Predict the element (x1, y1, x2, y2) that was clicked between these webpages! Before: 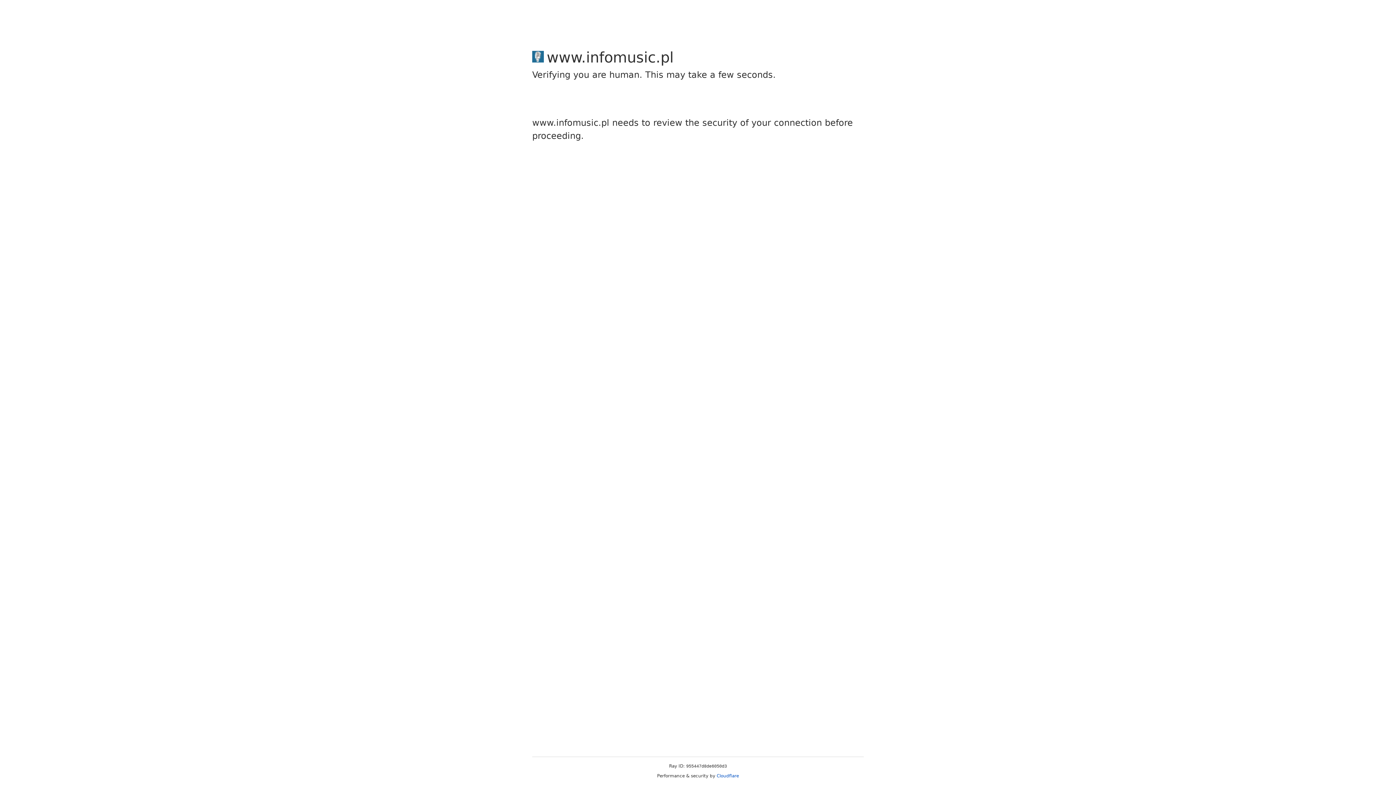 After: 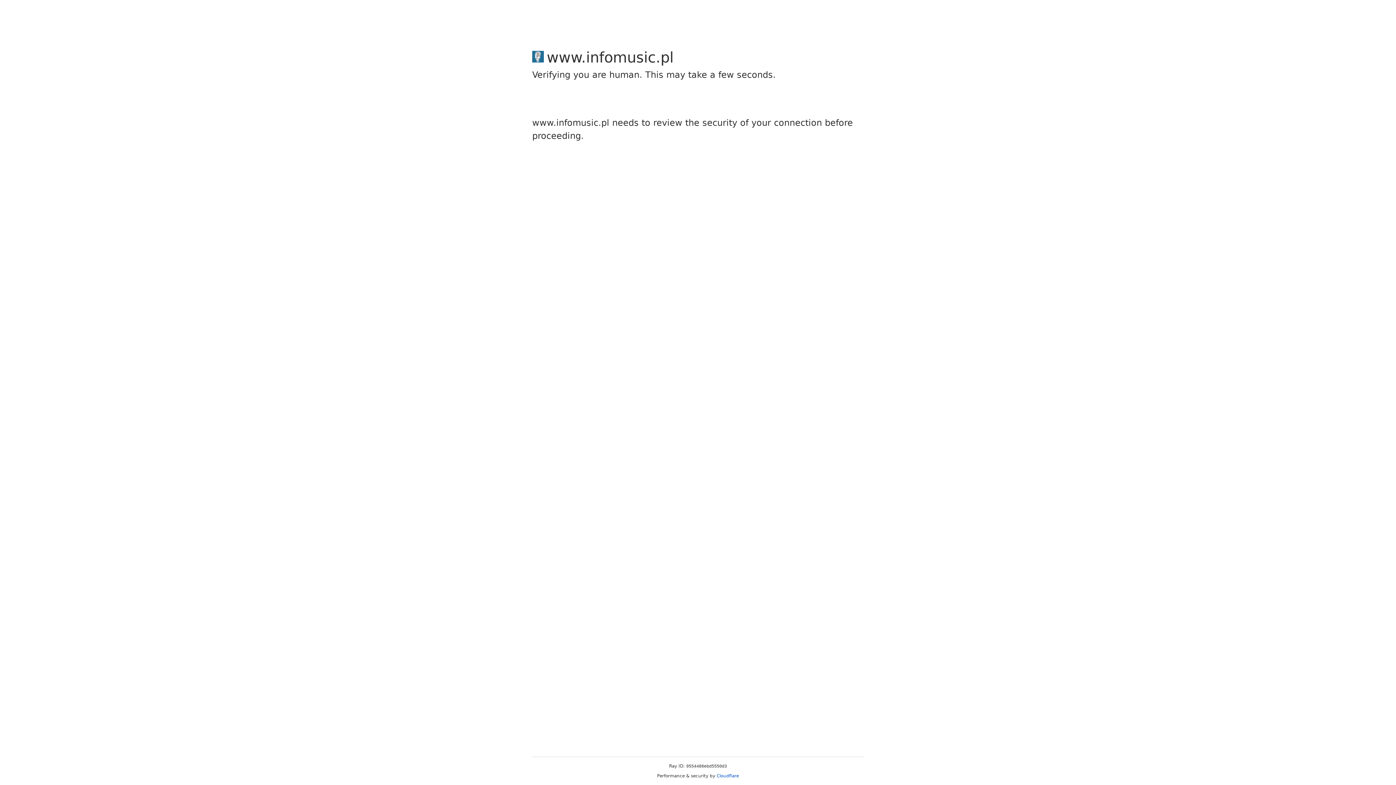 Action: label: Cloudflare bbox: (716, 773, 739, 778)